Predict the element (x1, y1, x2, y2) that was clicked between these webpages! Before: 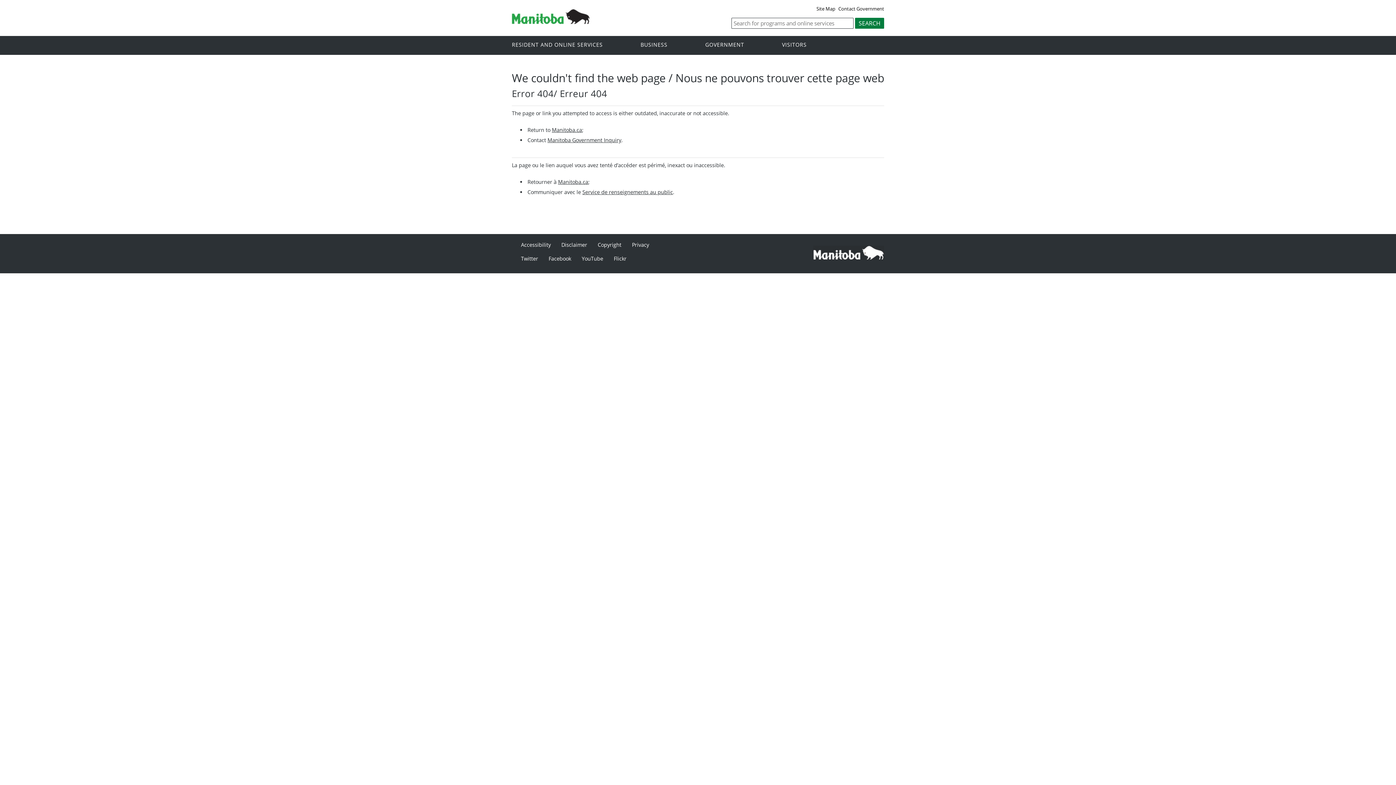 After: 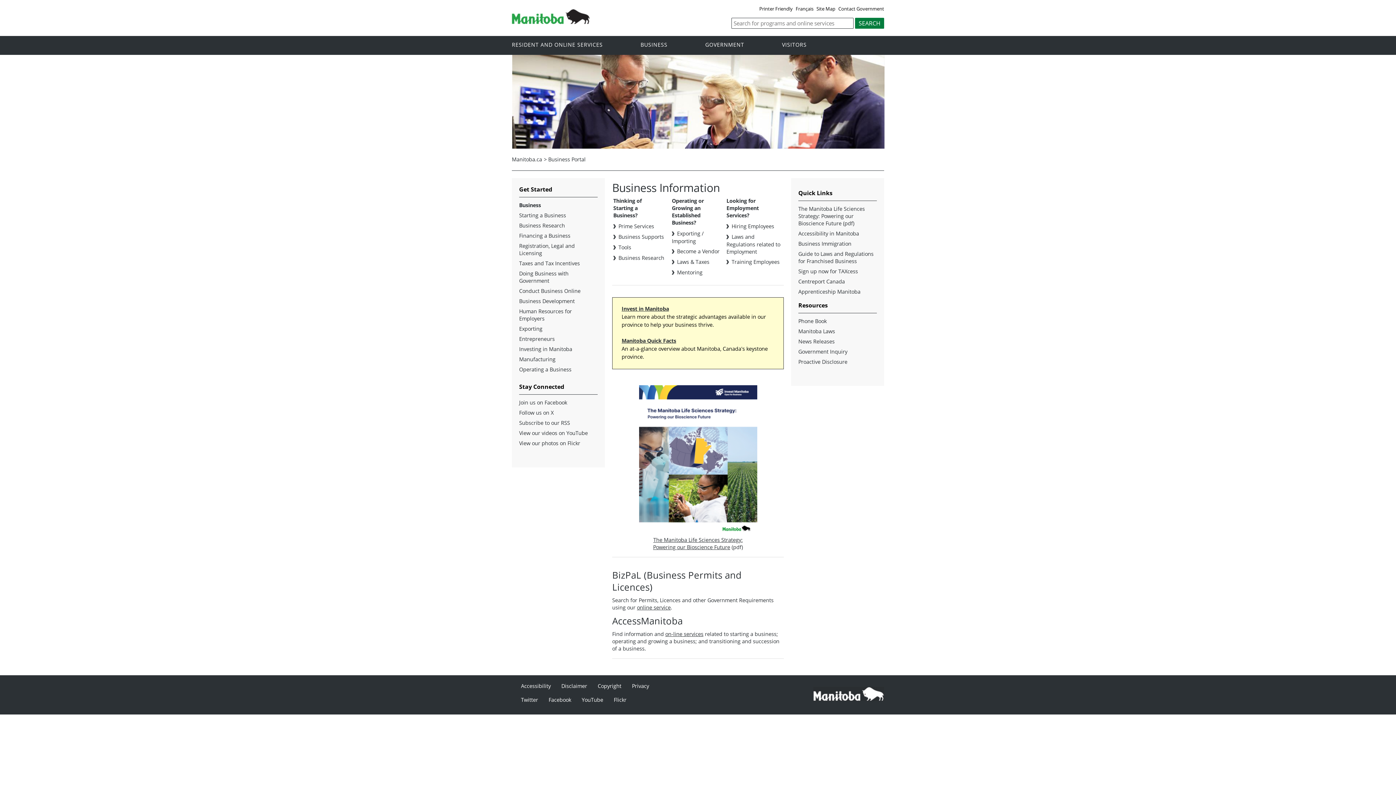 Action: bbox: (640, 39, 704, 49) label: BUSINESS